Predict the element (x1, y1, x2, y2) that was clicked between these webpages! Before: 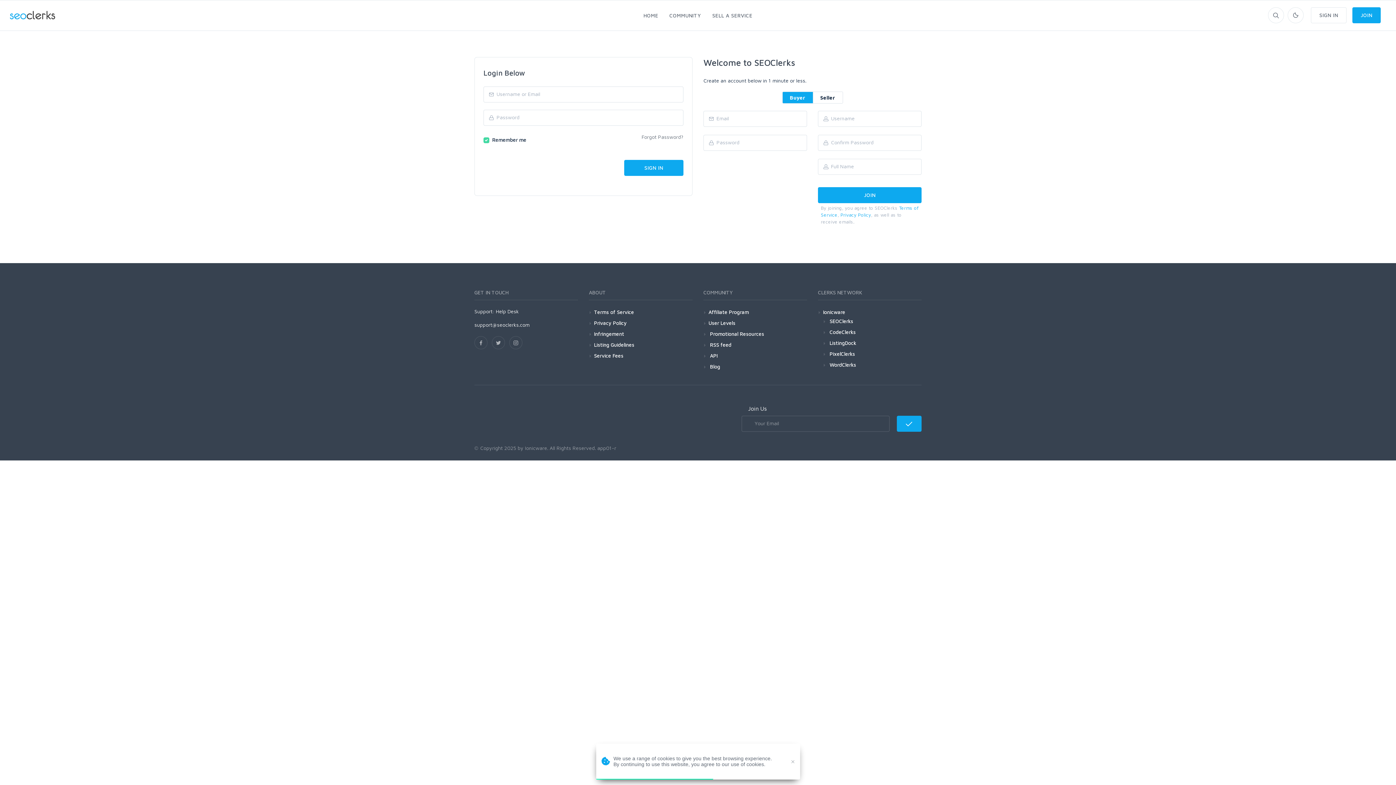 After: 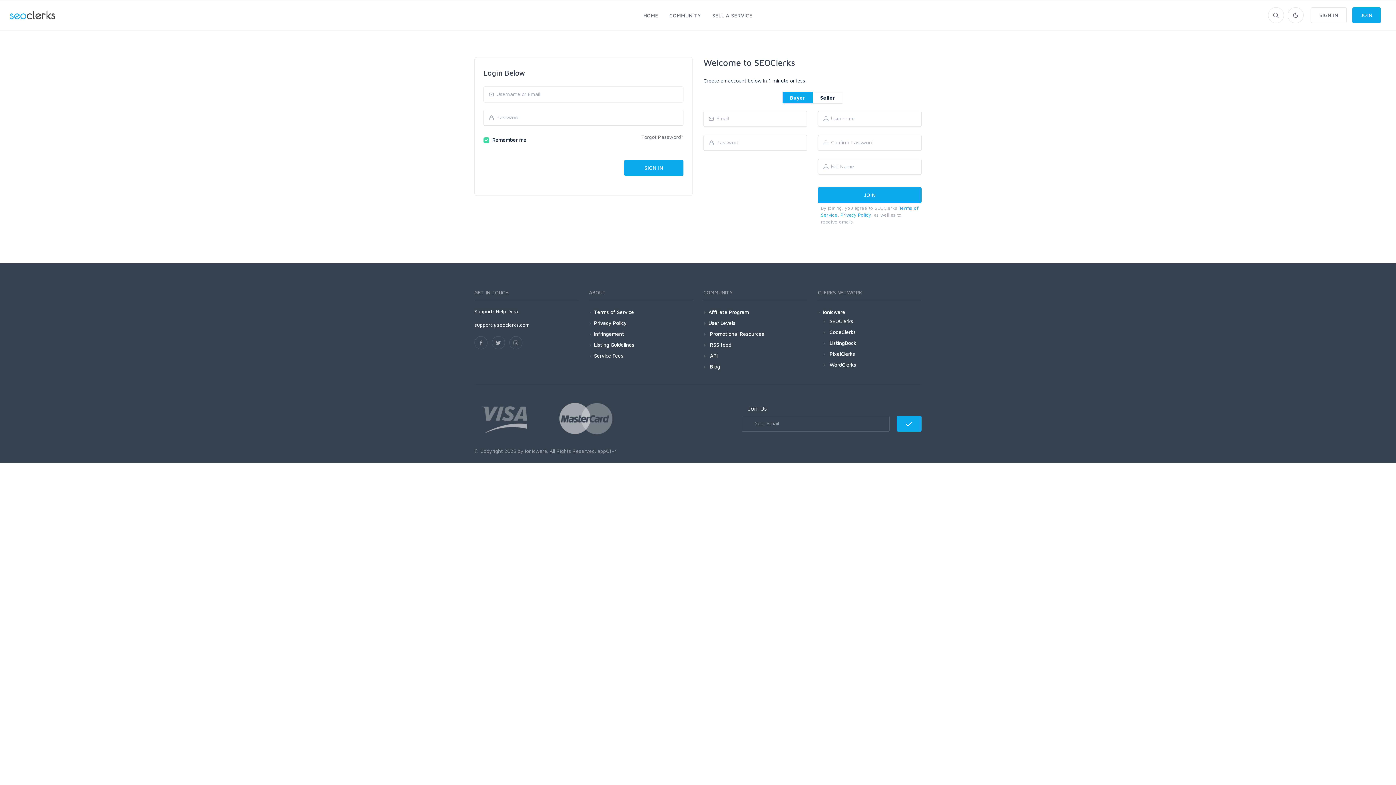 Action: bbox: (897, 416, 921, 432)